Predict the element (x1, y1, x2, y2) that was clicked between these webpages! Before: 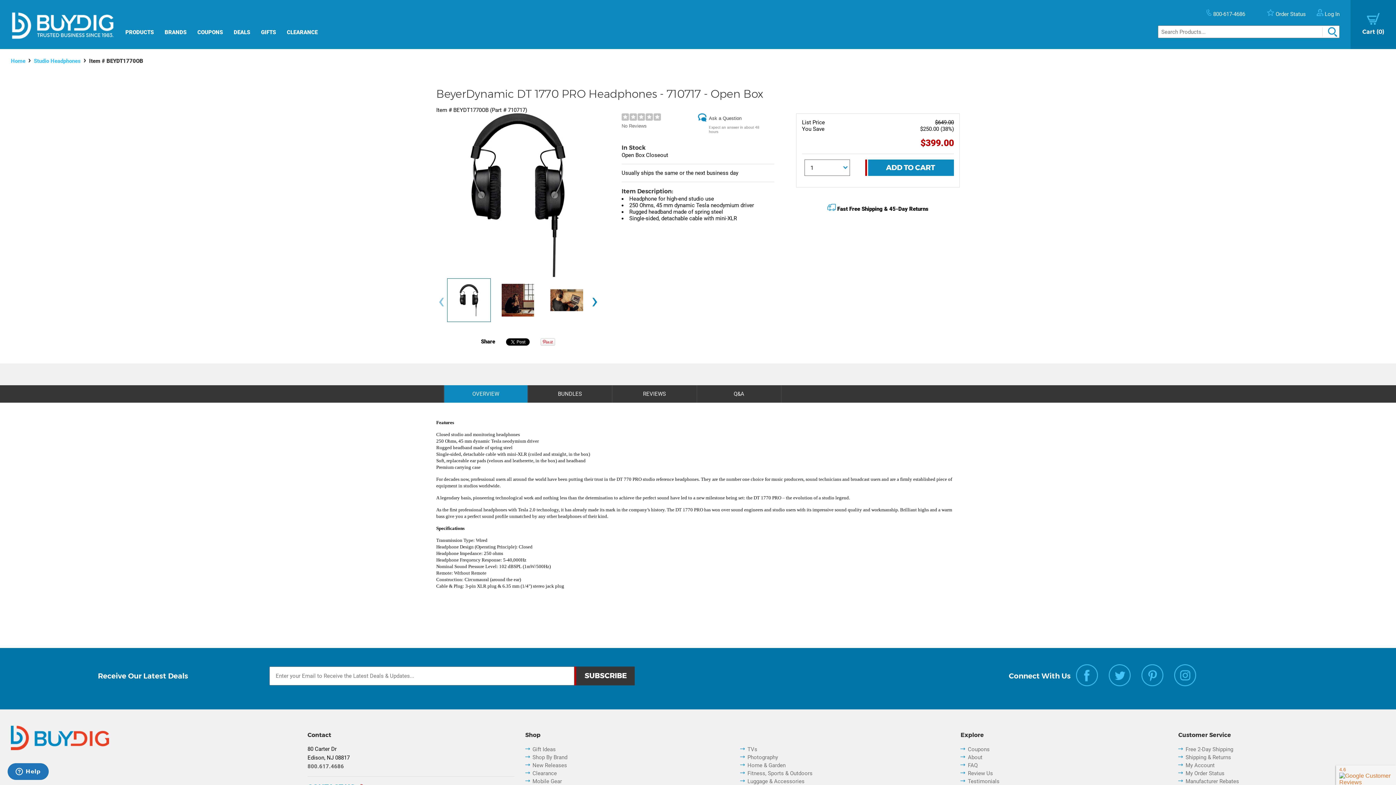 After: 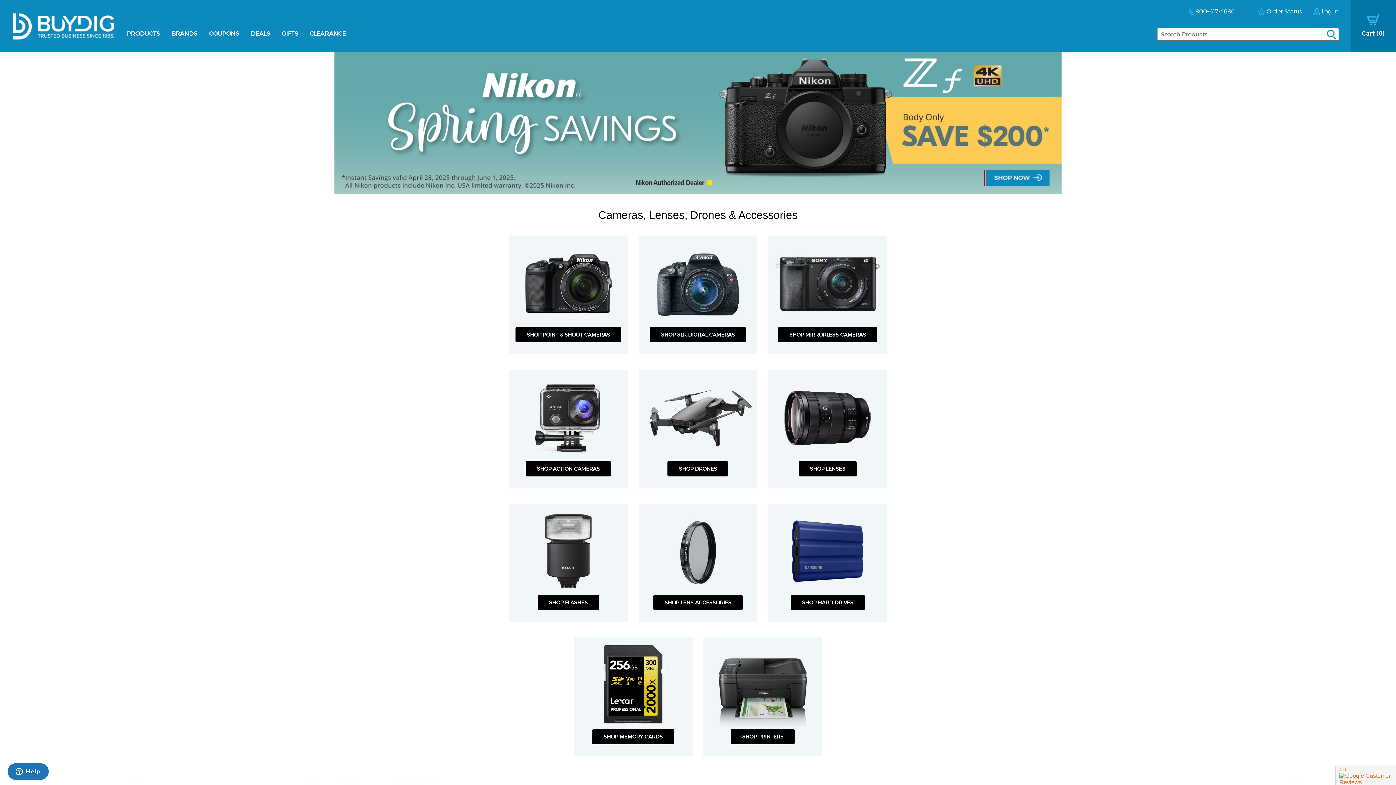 Action: label: Photography bbox: (747, 754, 778, 761)